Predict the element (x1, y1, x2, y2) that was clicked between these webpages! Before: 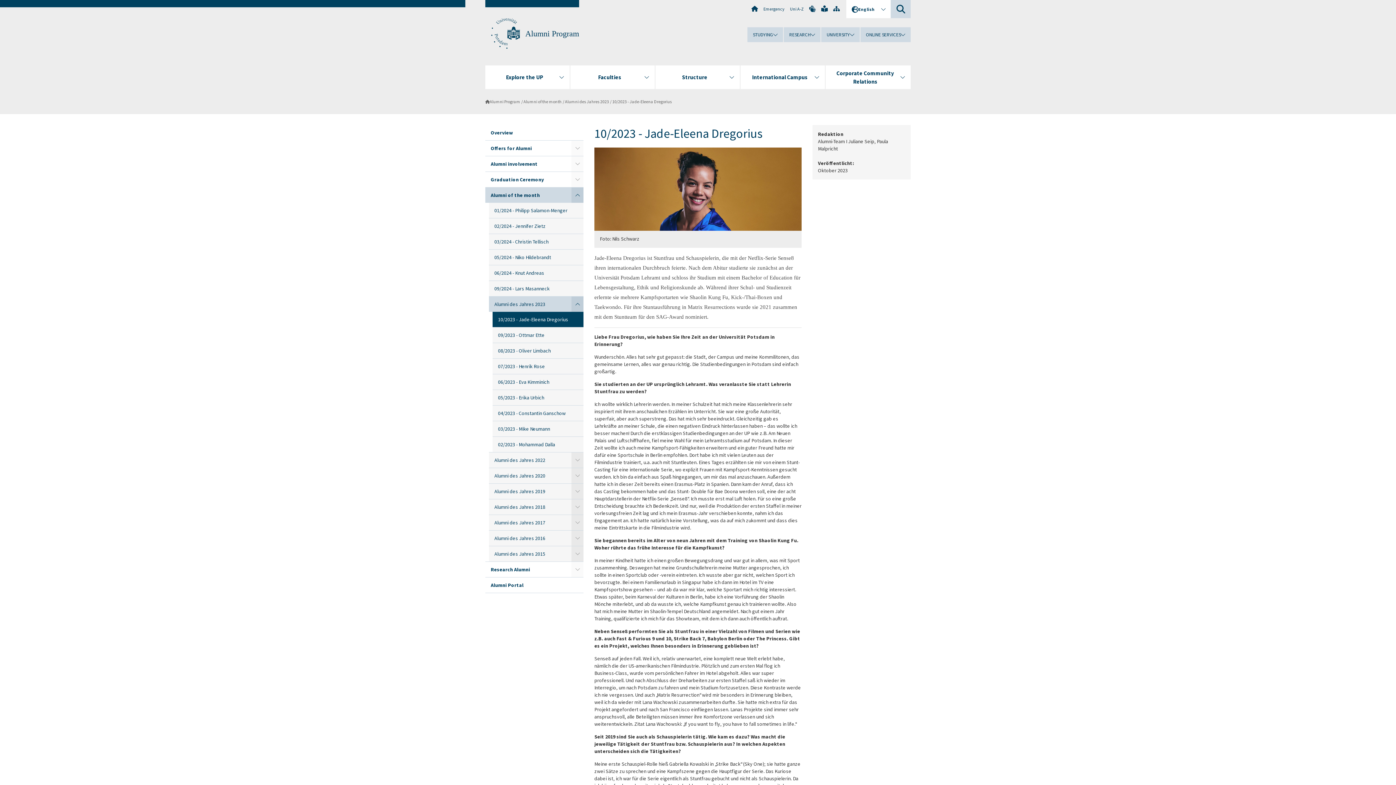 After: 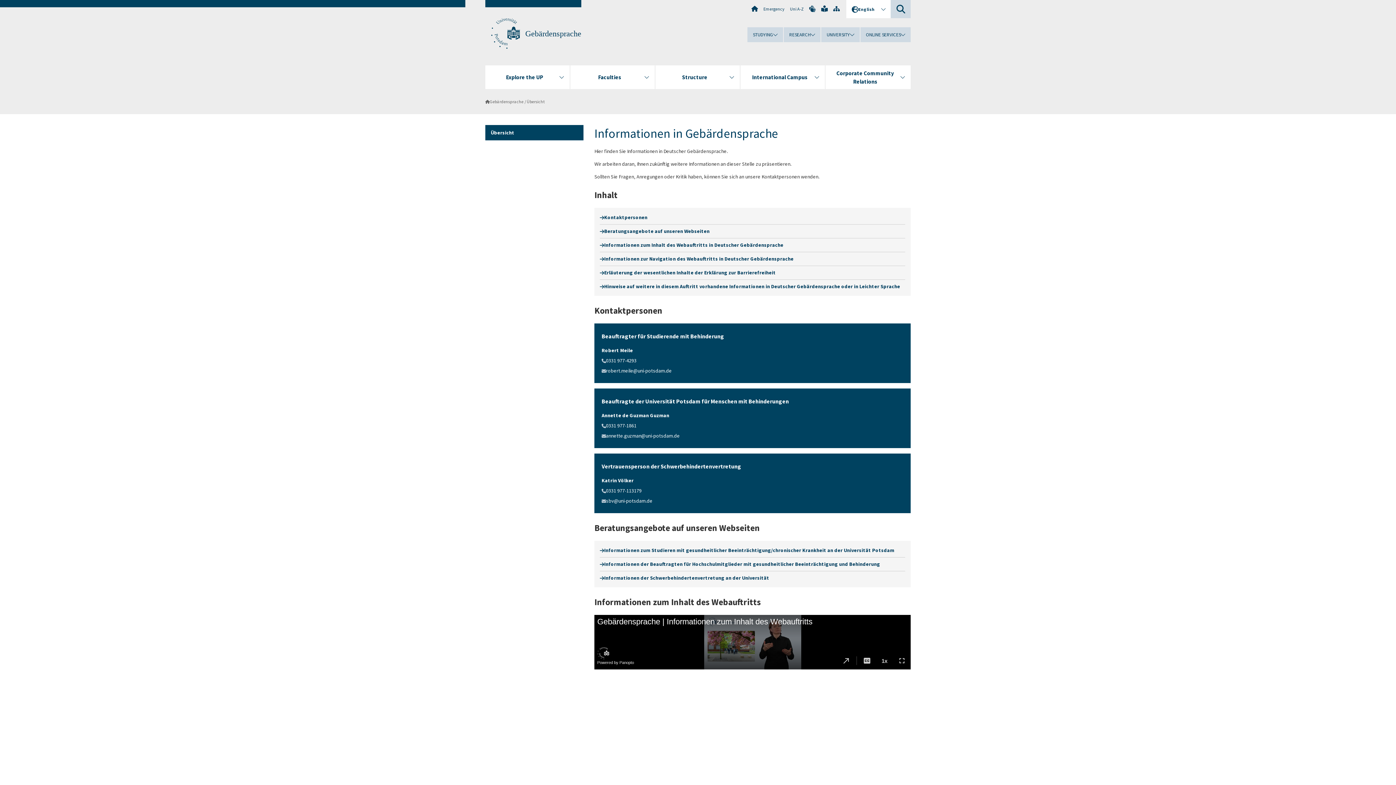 Action: bbox: (809, 5, 816, 12)